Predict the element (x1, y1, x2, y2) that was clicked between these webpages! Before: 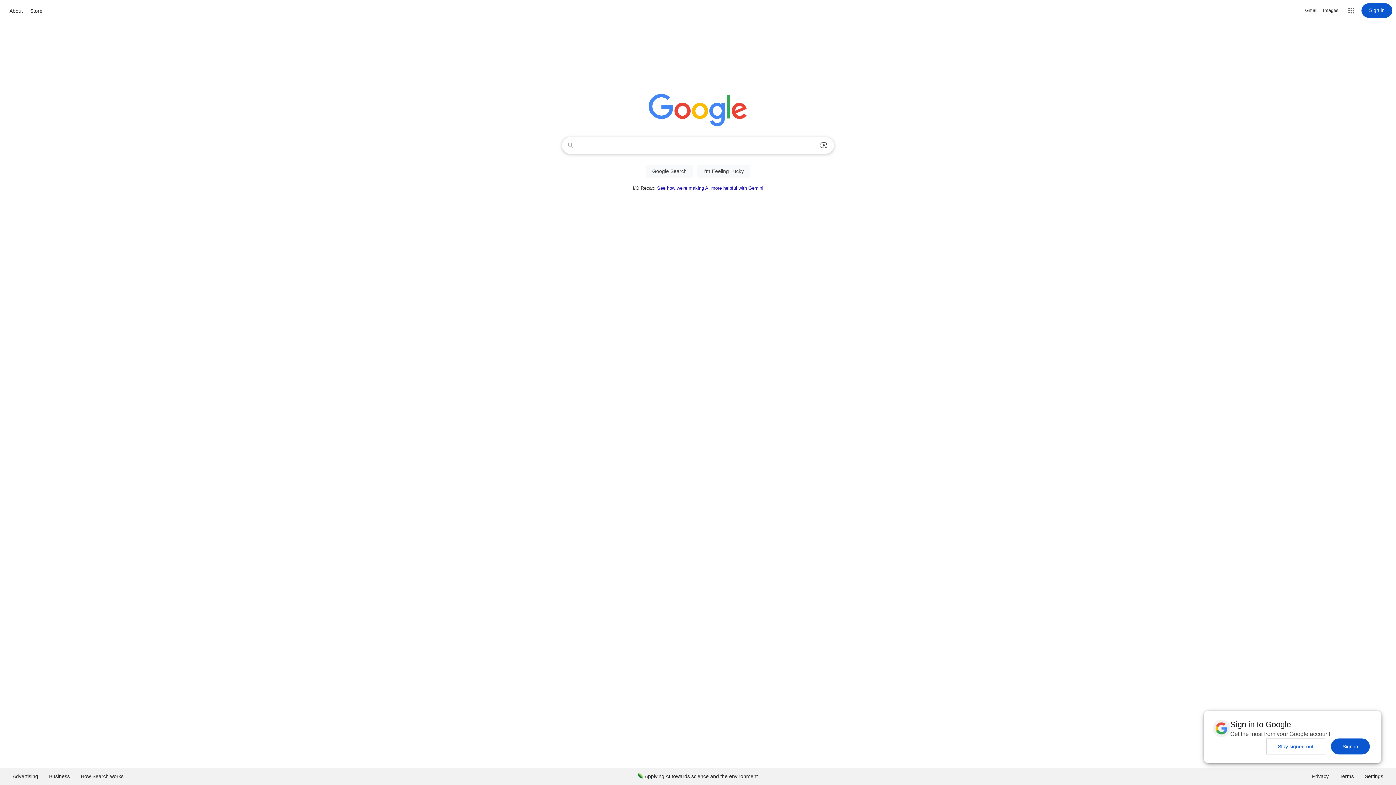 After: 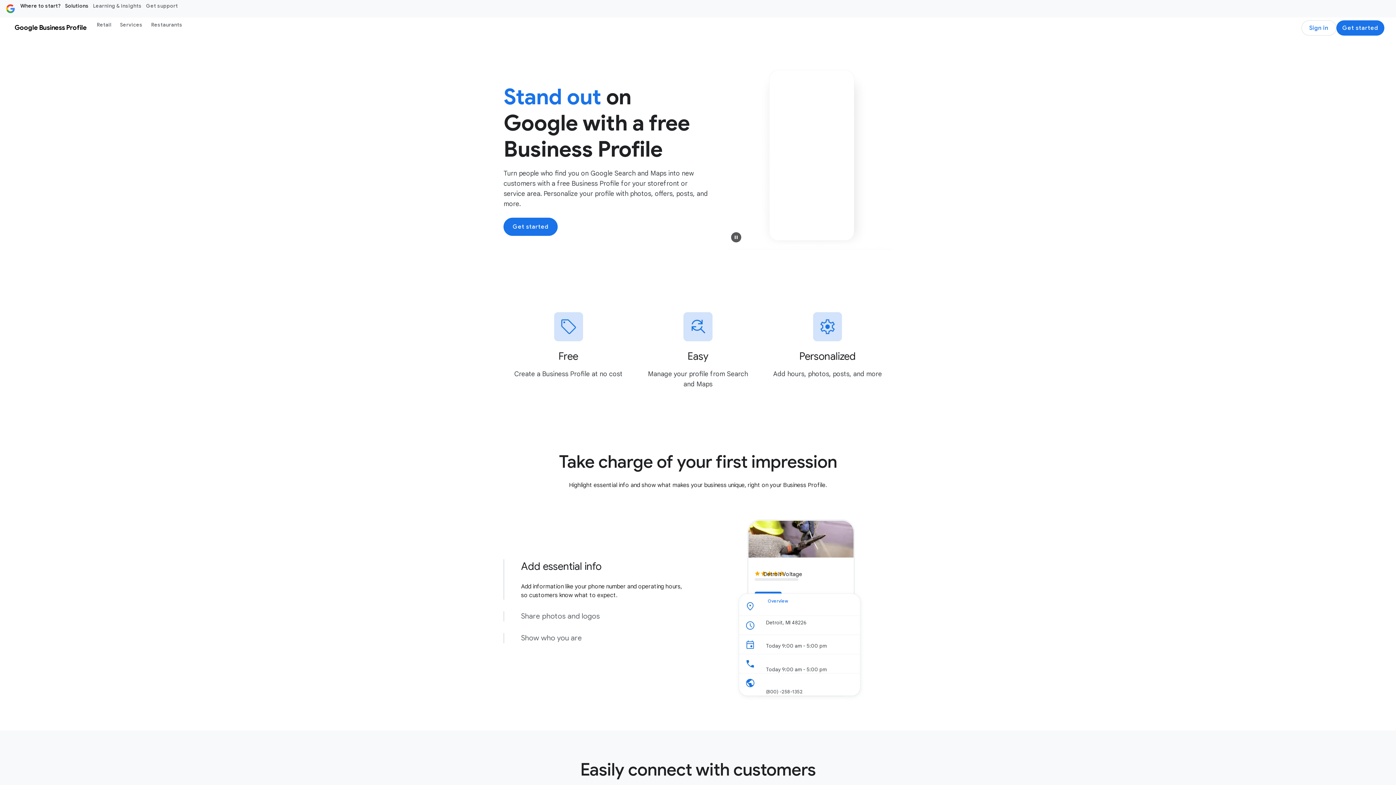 Action: label: Business bbox: (43, 768, 75, 785)